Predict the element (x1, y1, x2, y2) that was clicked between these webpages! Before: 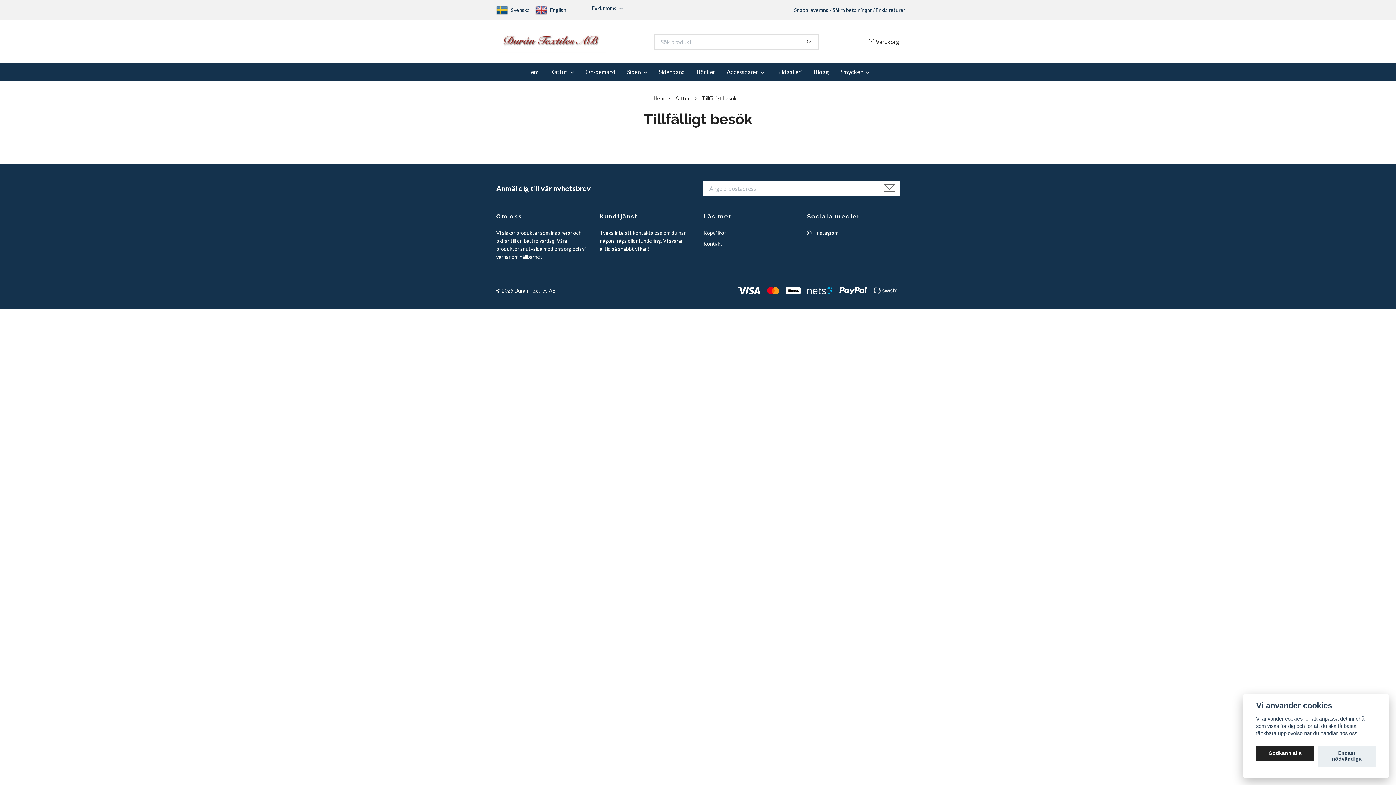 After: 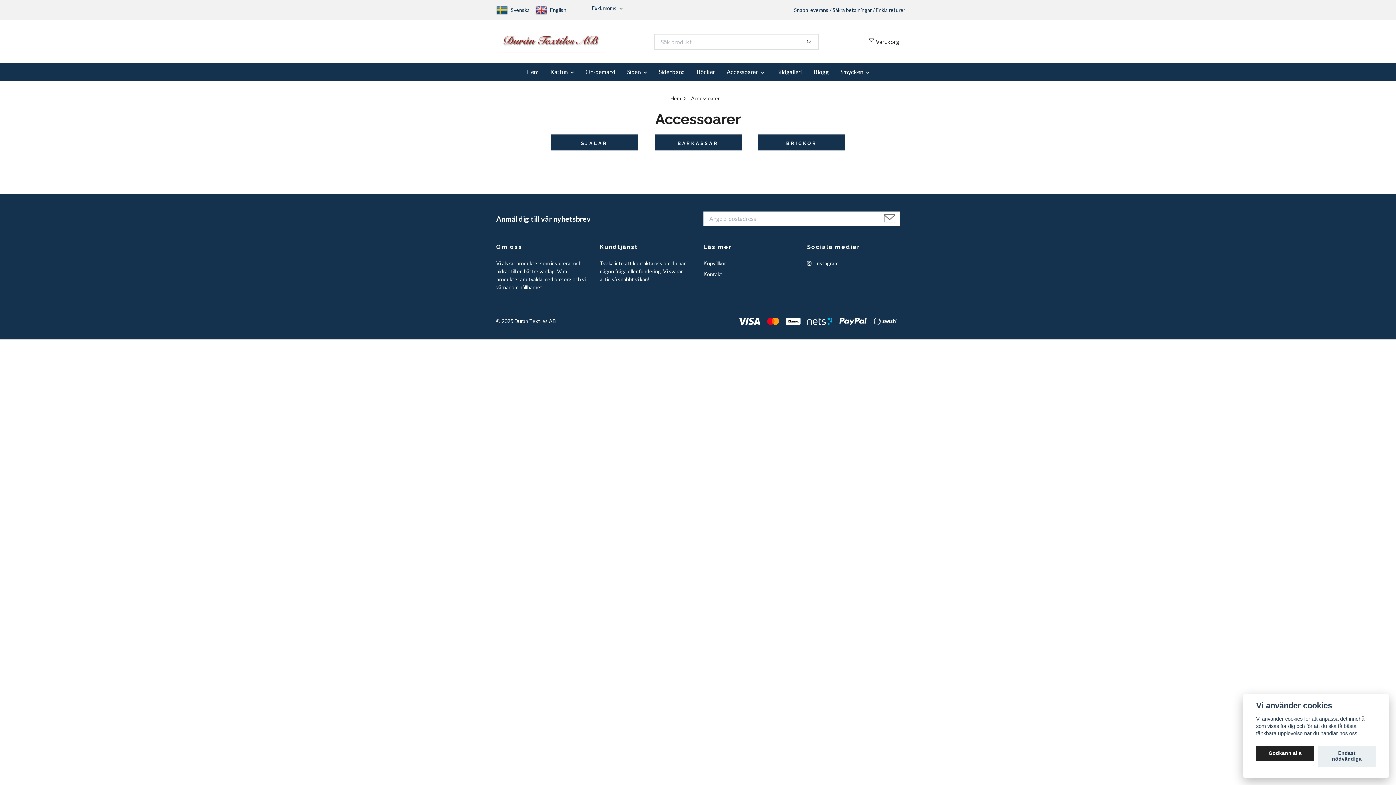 Action: label: Accessoarer bbox: (721, 66, 770, 78)